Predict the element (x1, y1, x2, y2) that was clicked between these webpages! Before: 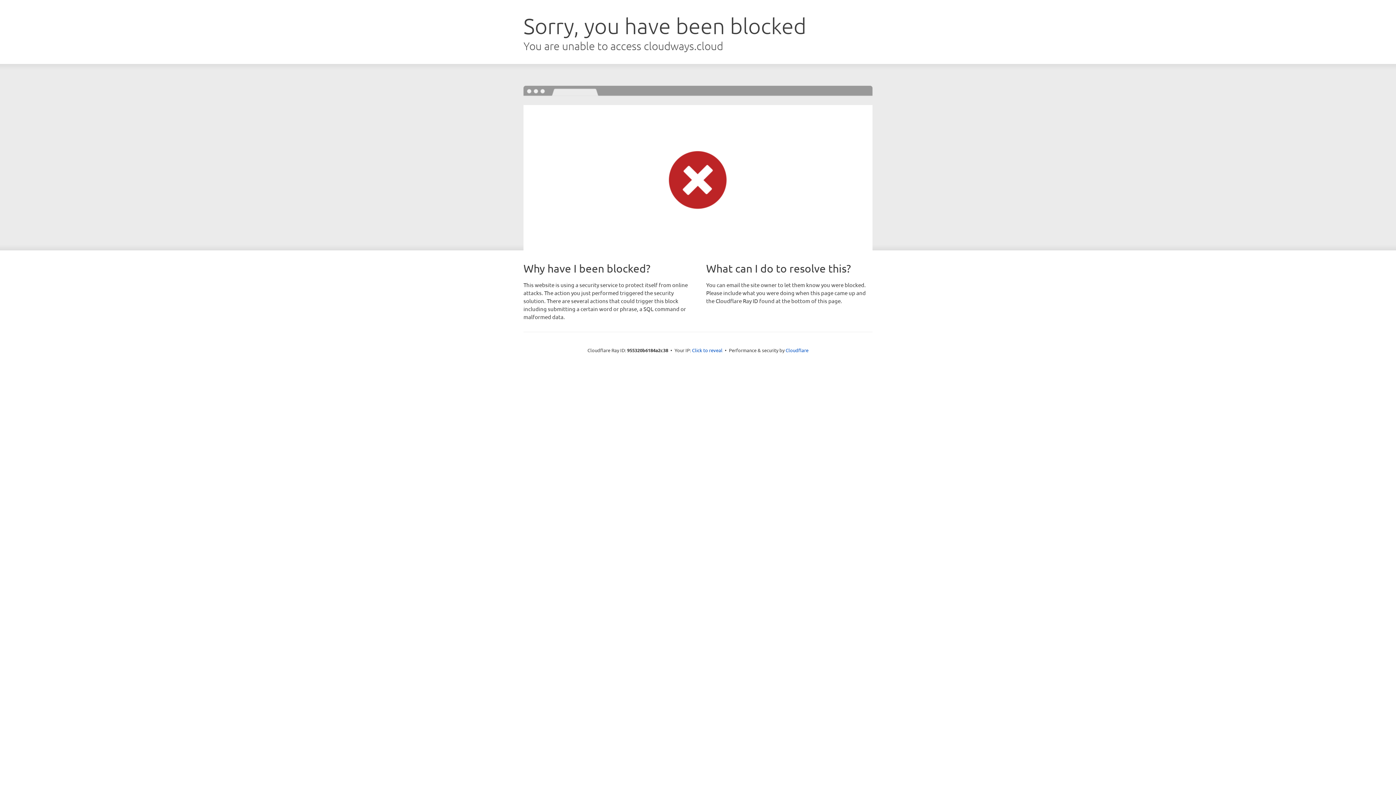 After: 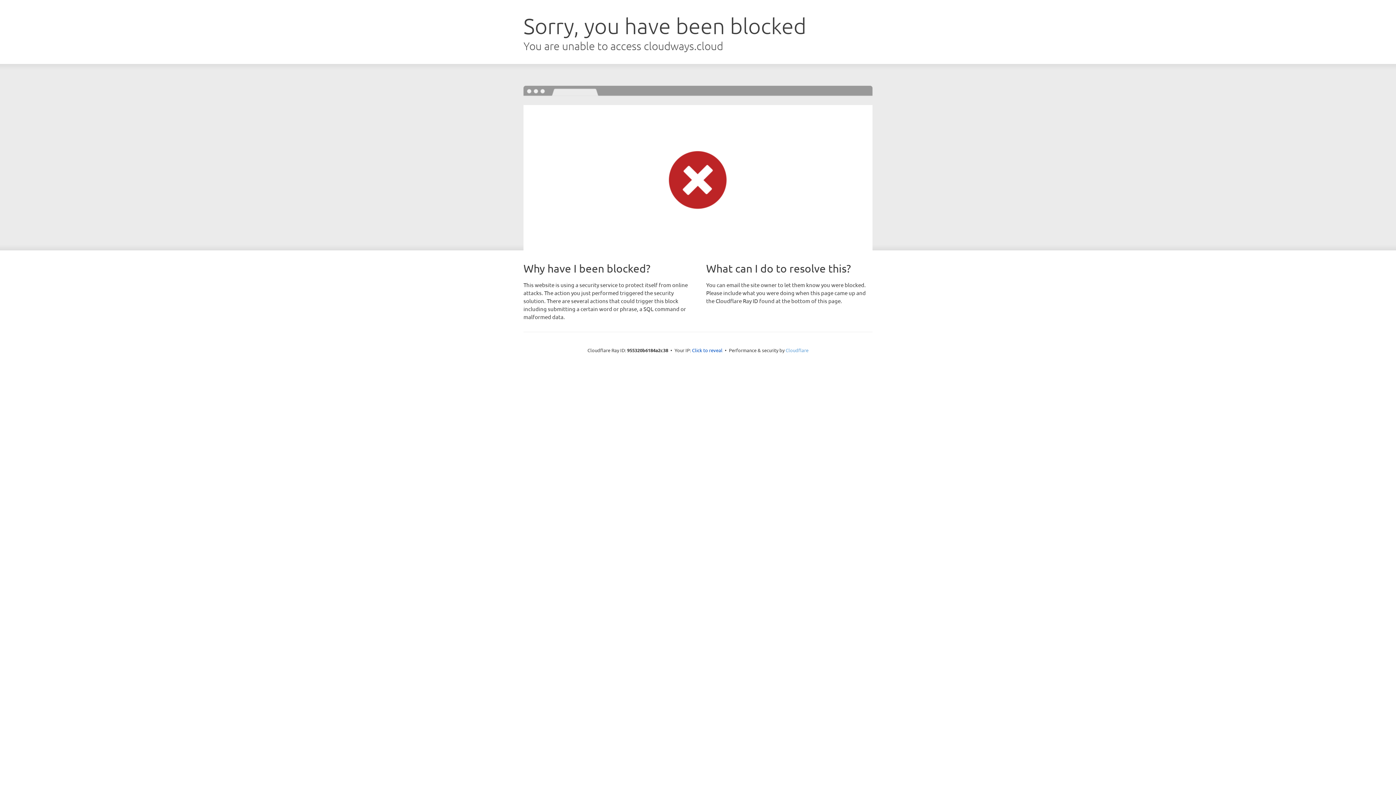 Action: bbox: (785, 347, 808, 353) label: Cloudflare